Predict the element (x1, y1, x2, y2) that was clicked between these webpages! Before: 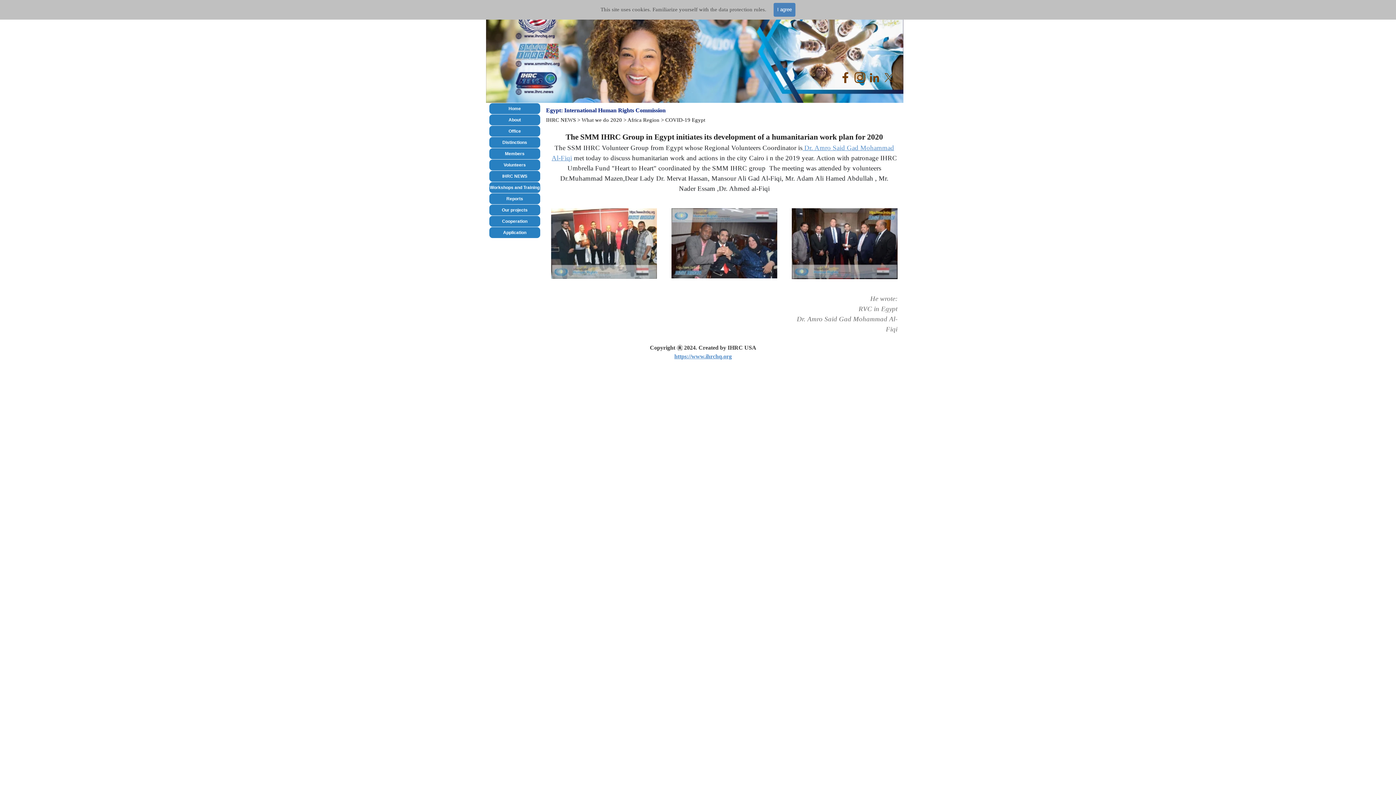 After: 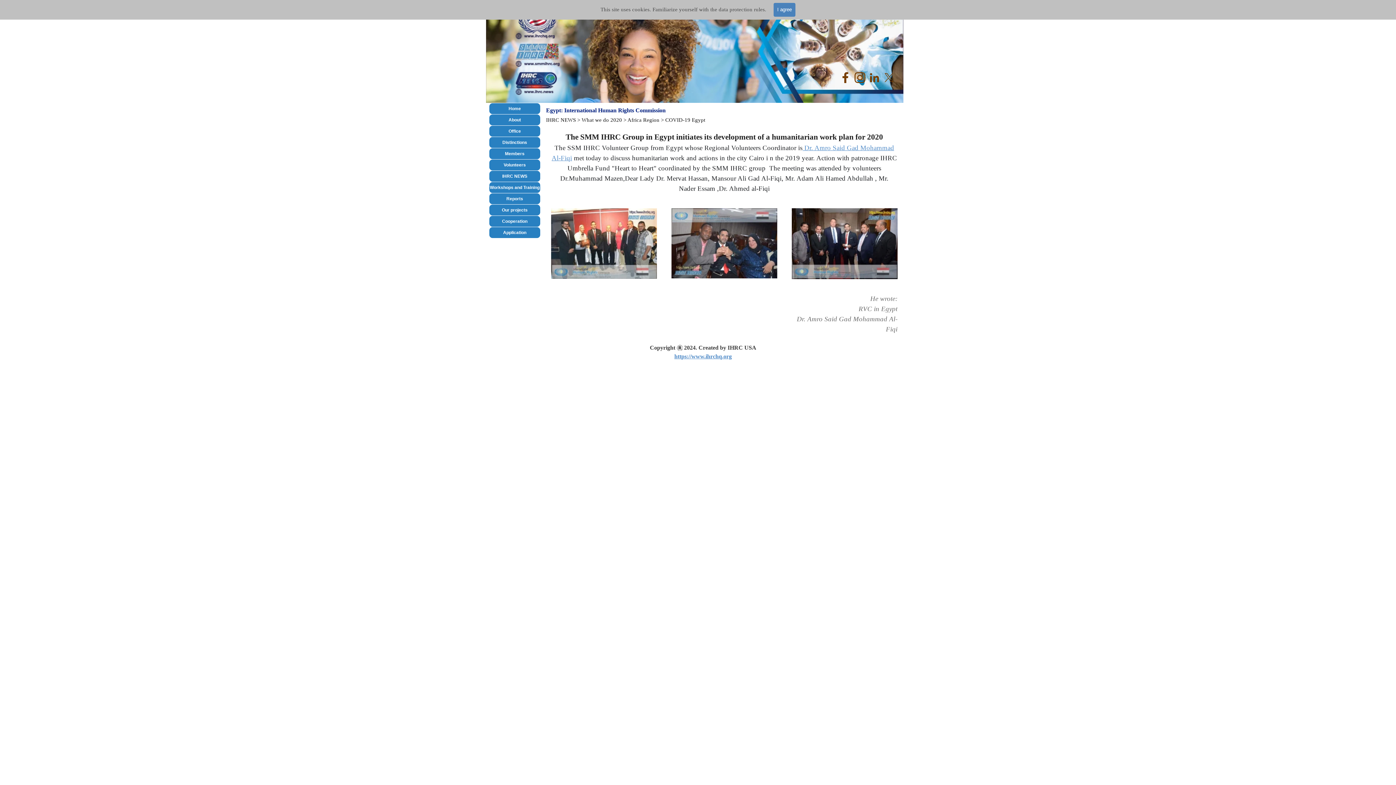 Action: label: facebook bbox: (839, 71, 851, 84)